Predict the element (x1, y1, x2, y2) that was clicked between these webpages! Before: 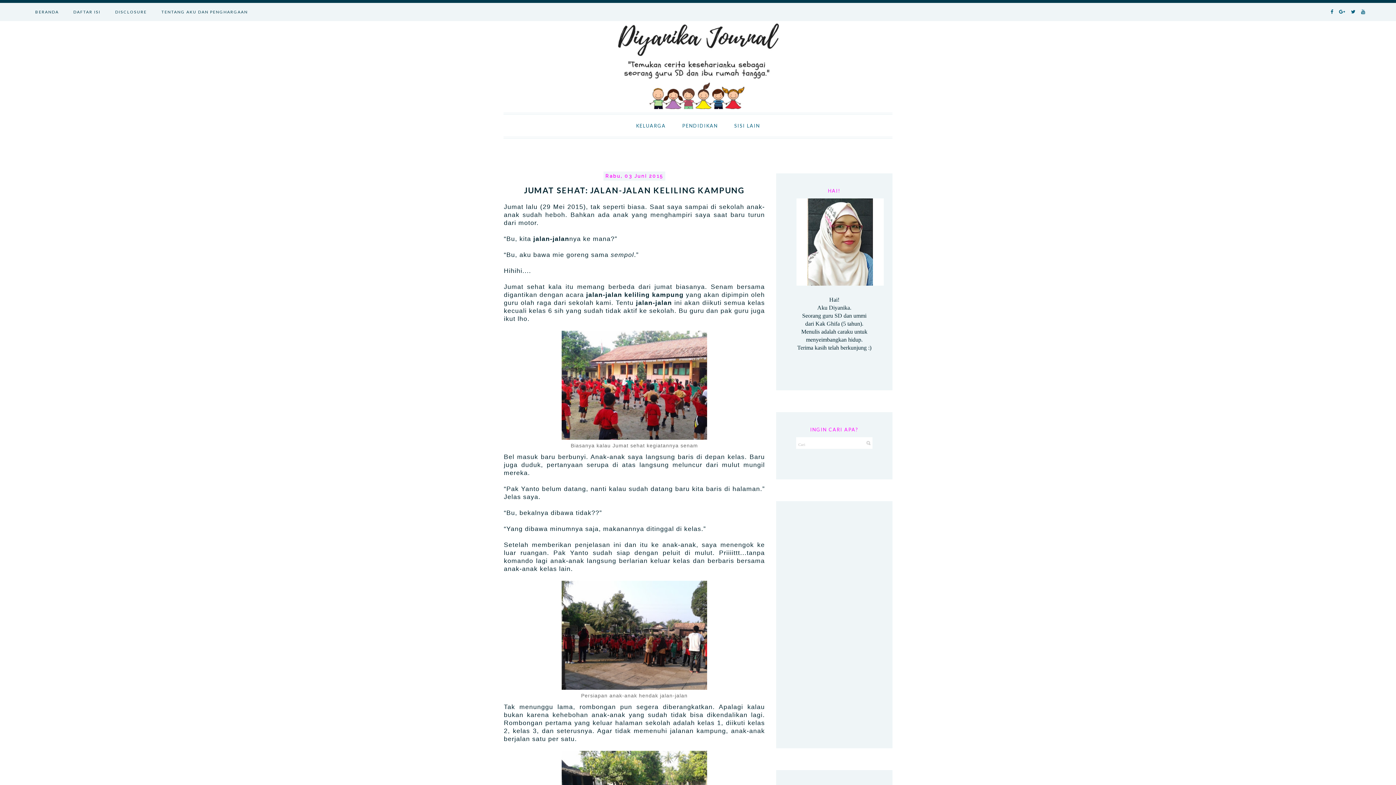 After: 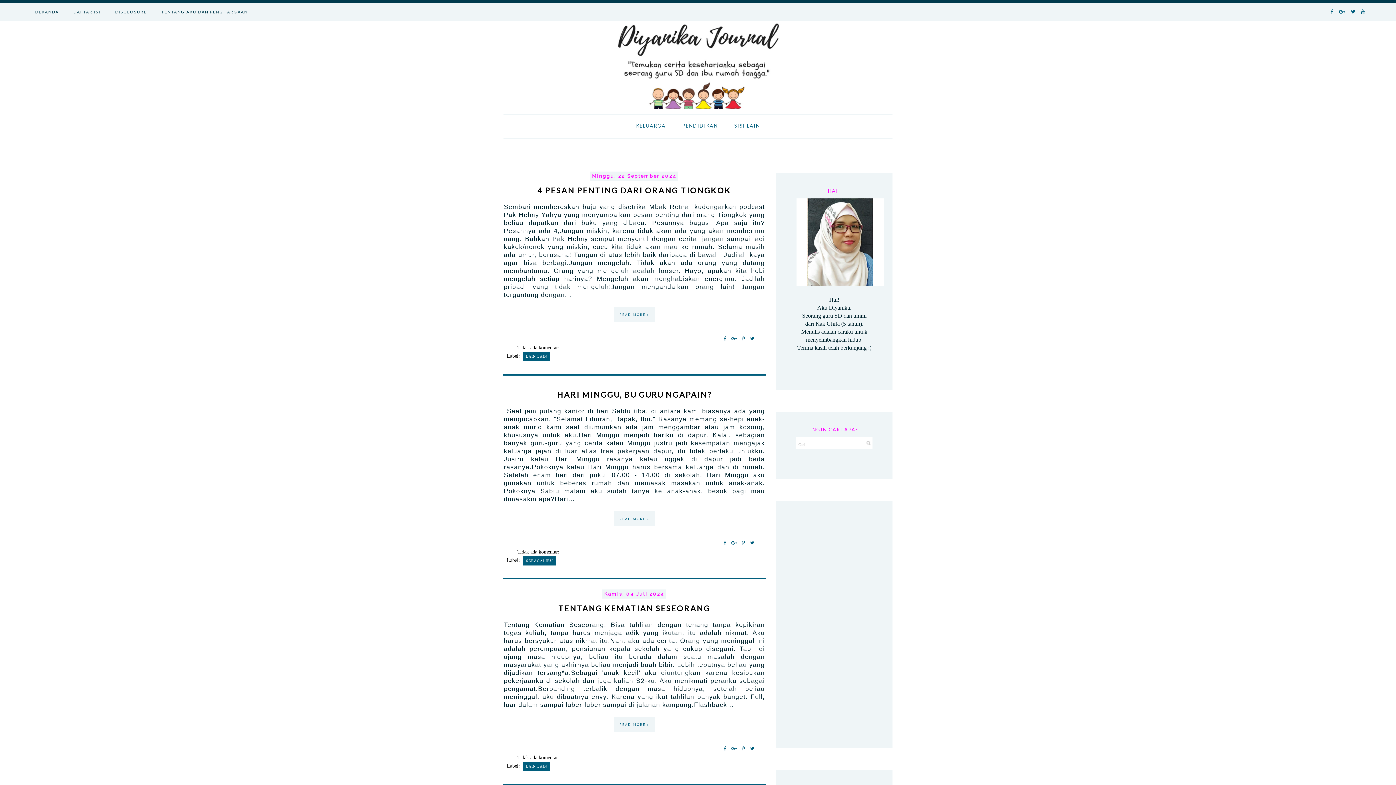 Action: label: BERANDA bbox: (27, 2, 66, 21)